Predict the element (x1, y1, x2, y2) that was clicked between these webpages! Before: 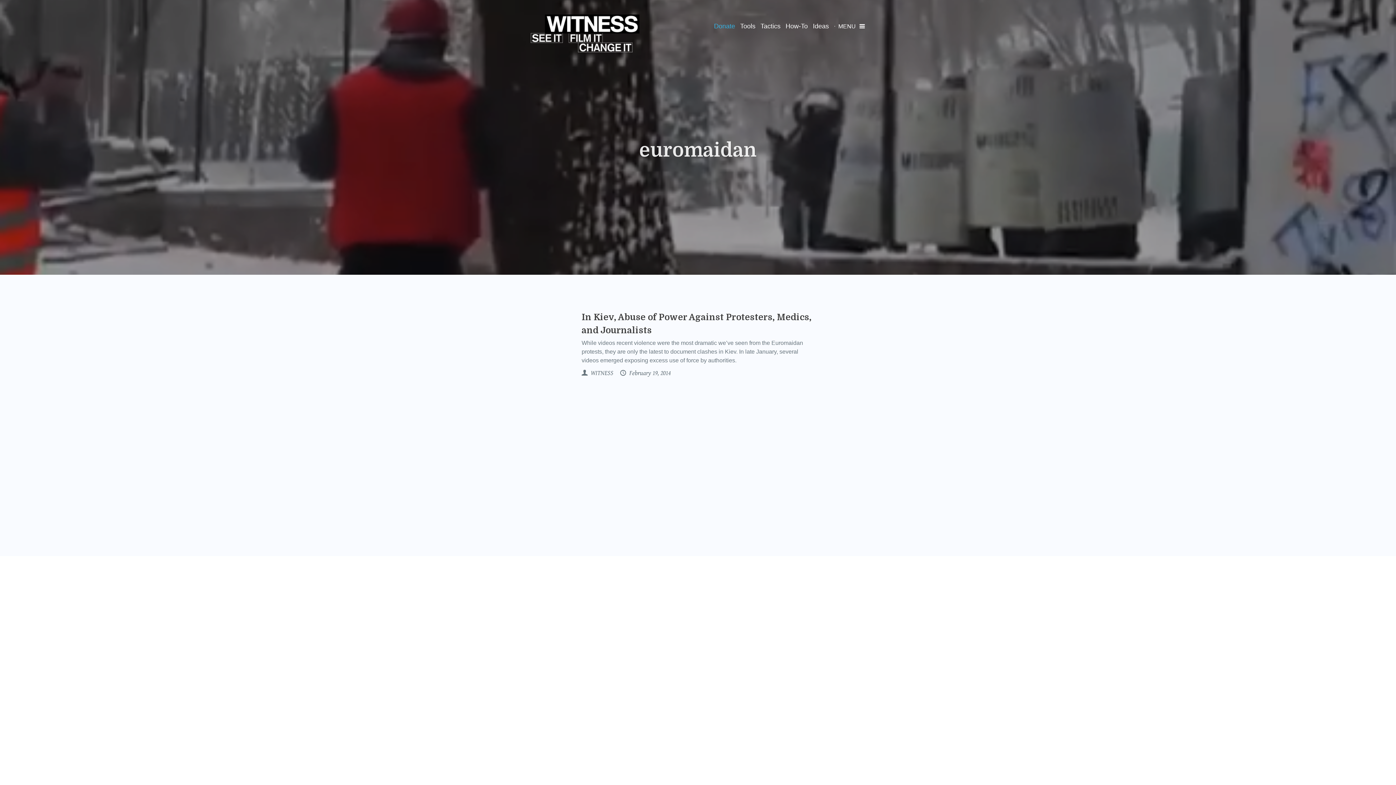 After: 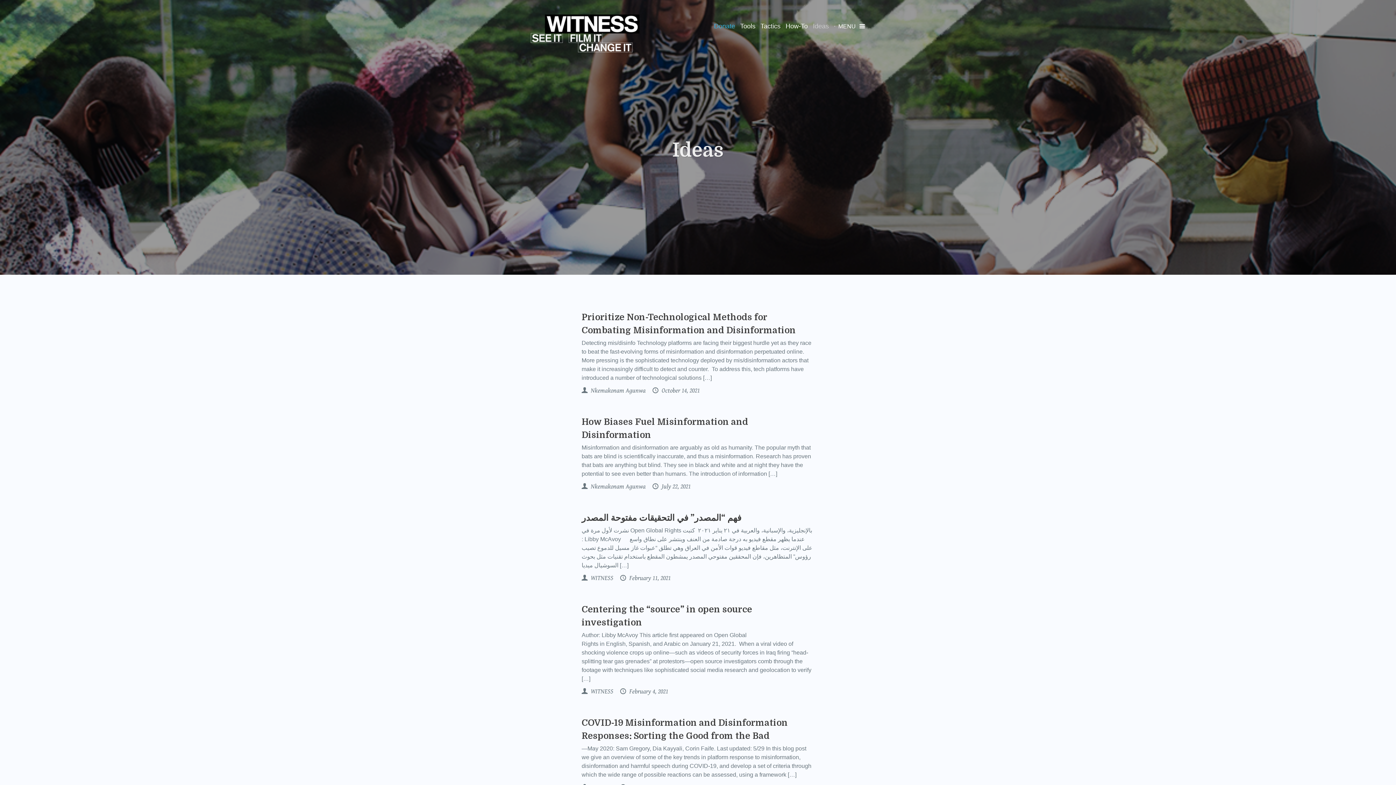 Action: bbox: (813, 21, 829, 31) label: Ideas